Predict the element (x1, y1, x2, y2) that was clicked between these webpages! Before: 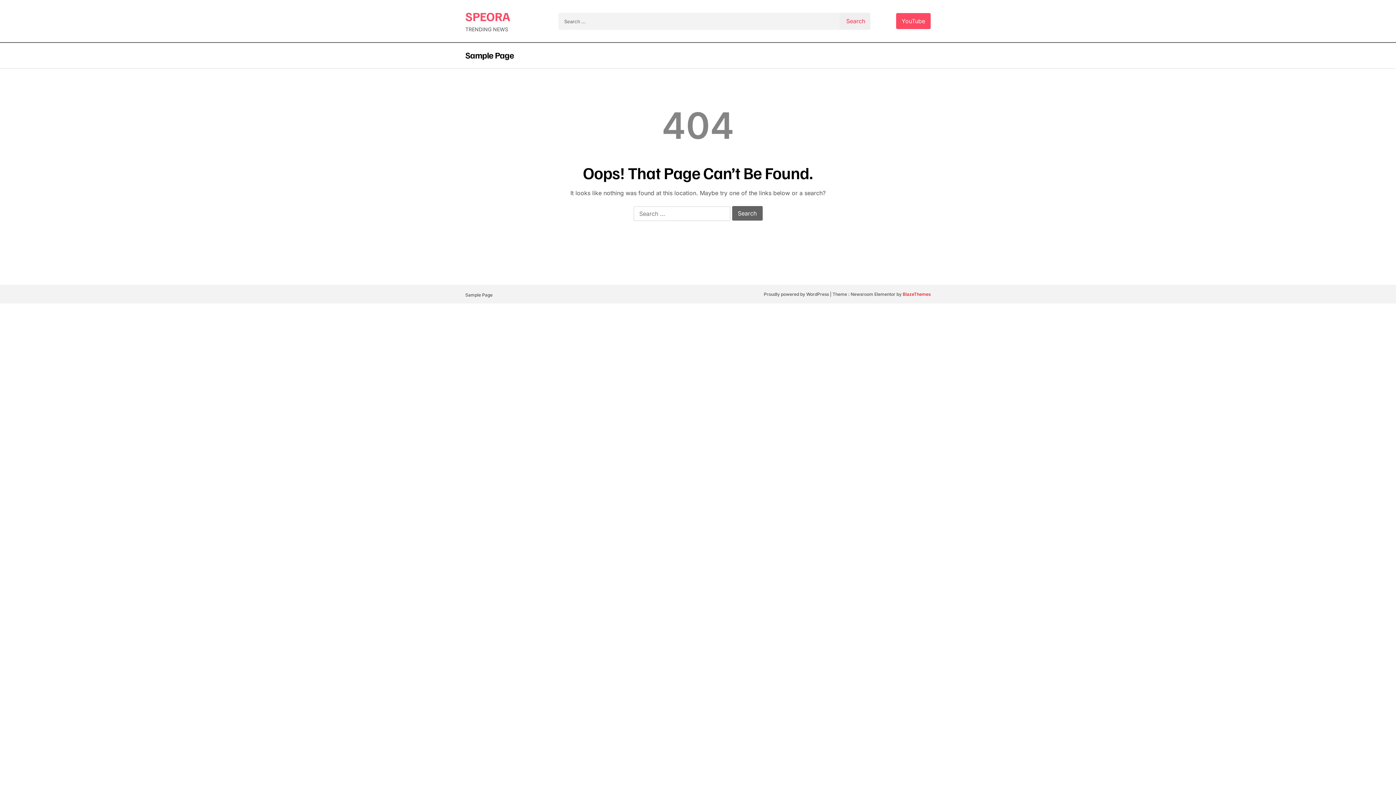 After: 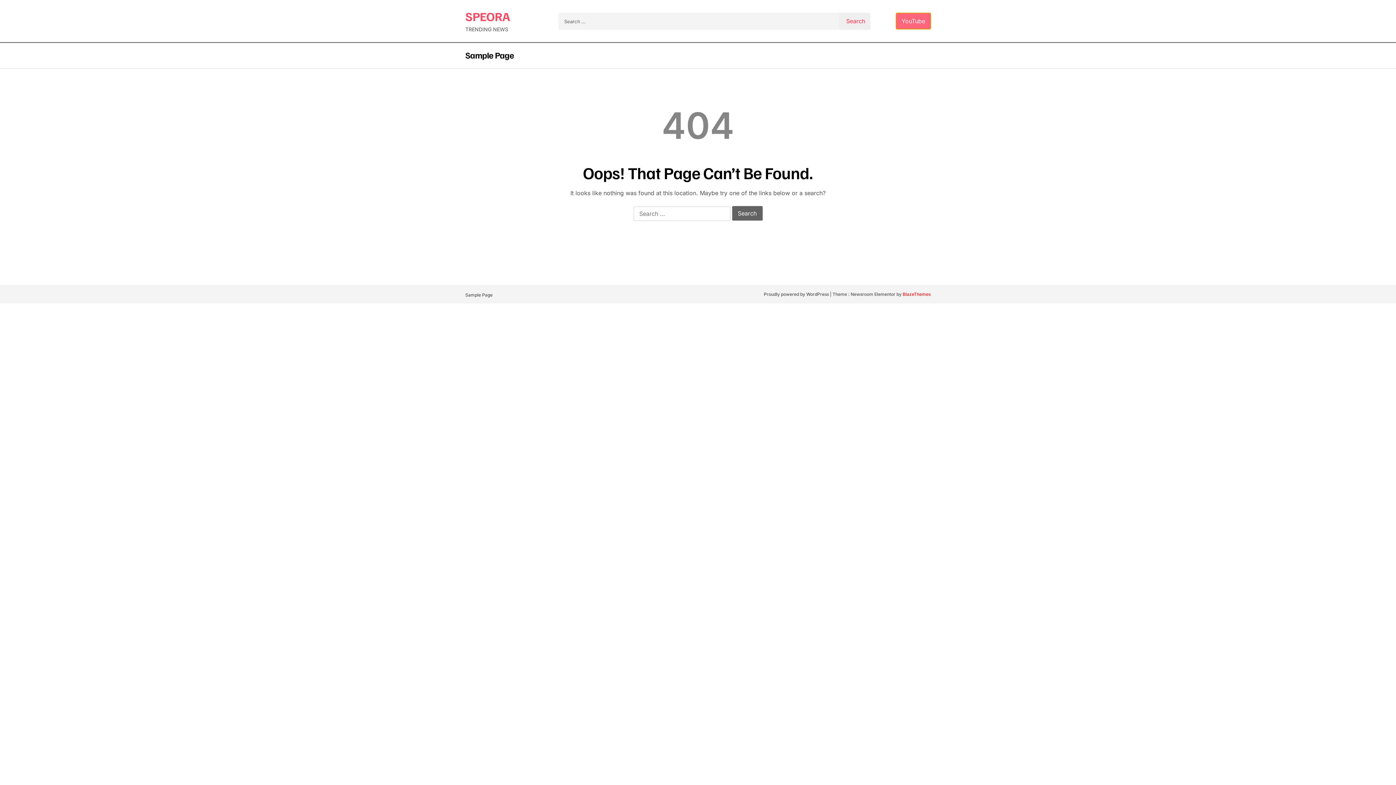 Action: bbox: (896, 13, 930, 29) label: YouTube